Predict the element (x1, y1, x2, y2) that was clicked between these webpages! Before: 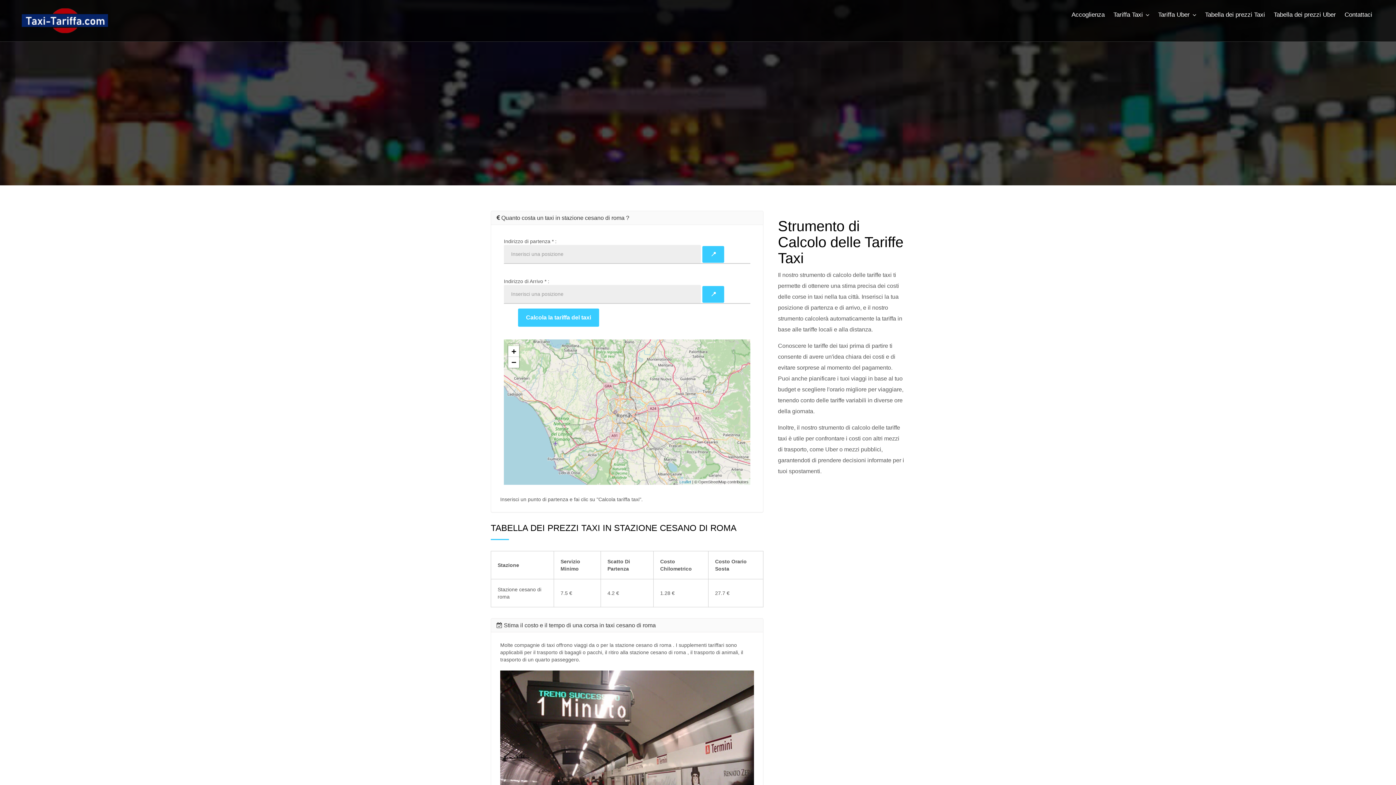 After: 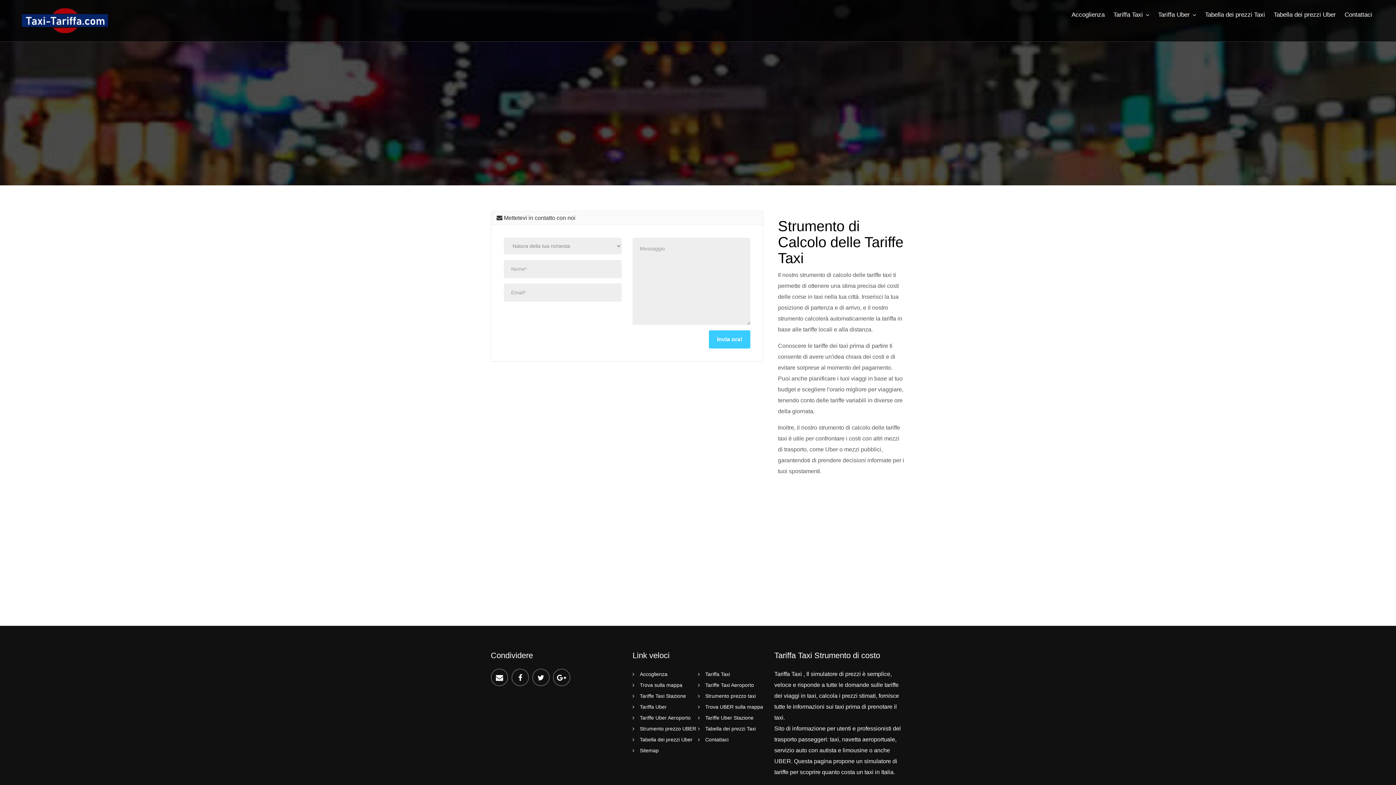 Action: bbox: (1340, 0, 1376, 29) label: Contattaci